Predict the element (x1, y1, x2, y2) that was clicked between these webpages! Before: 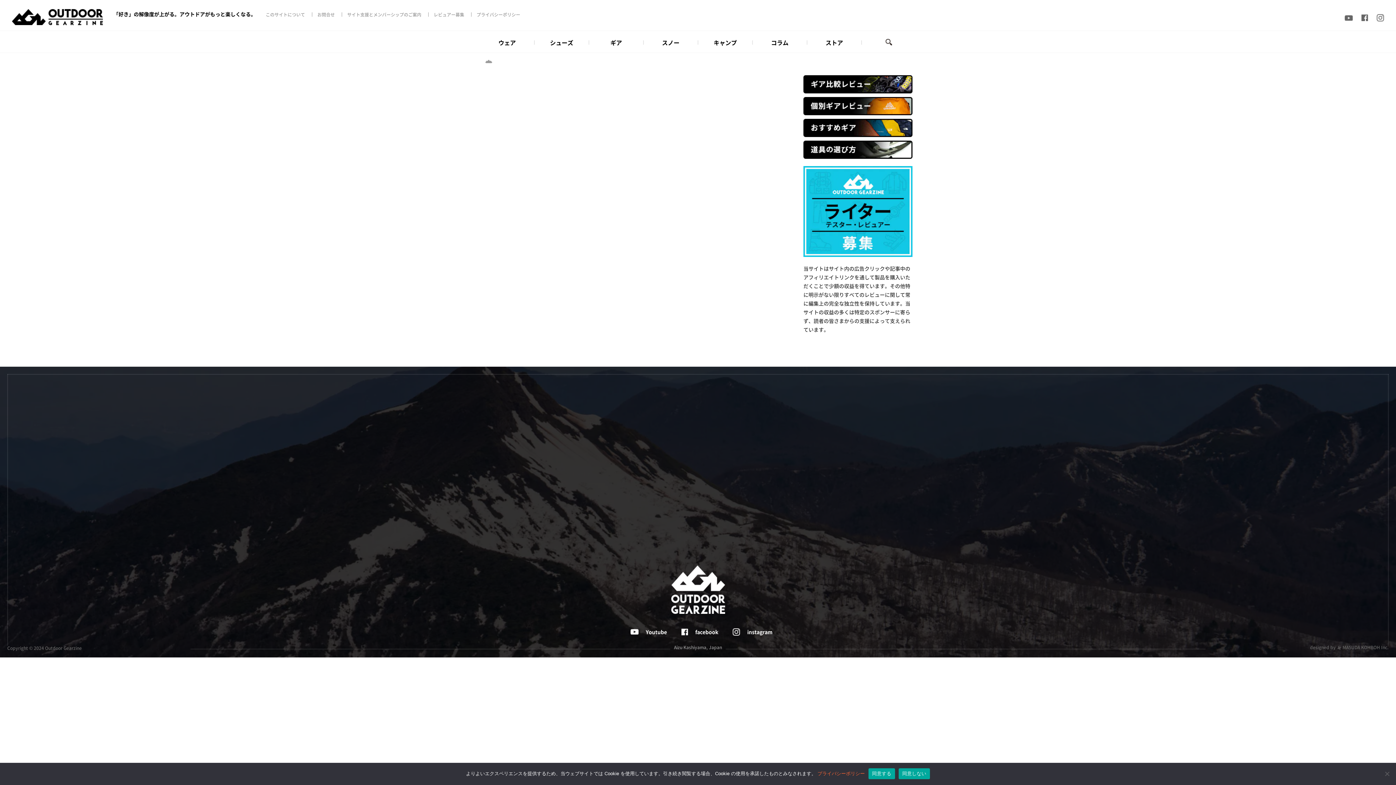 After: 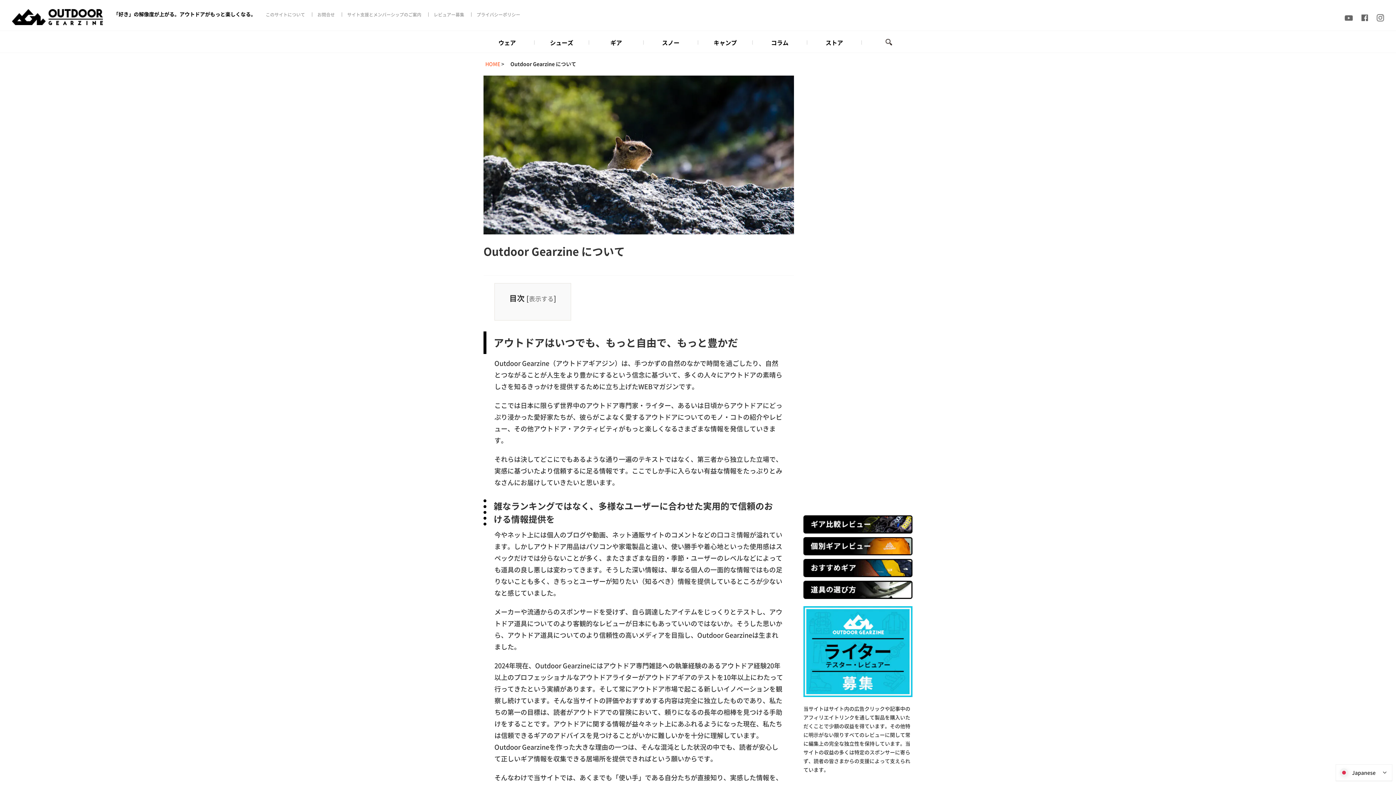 Action: bbox: (259, 11, 311, 17) label: このサイトについて